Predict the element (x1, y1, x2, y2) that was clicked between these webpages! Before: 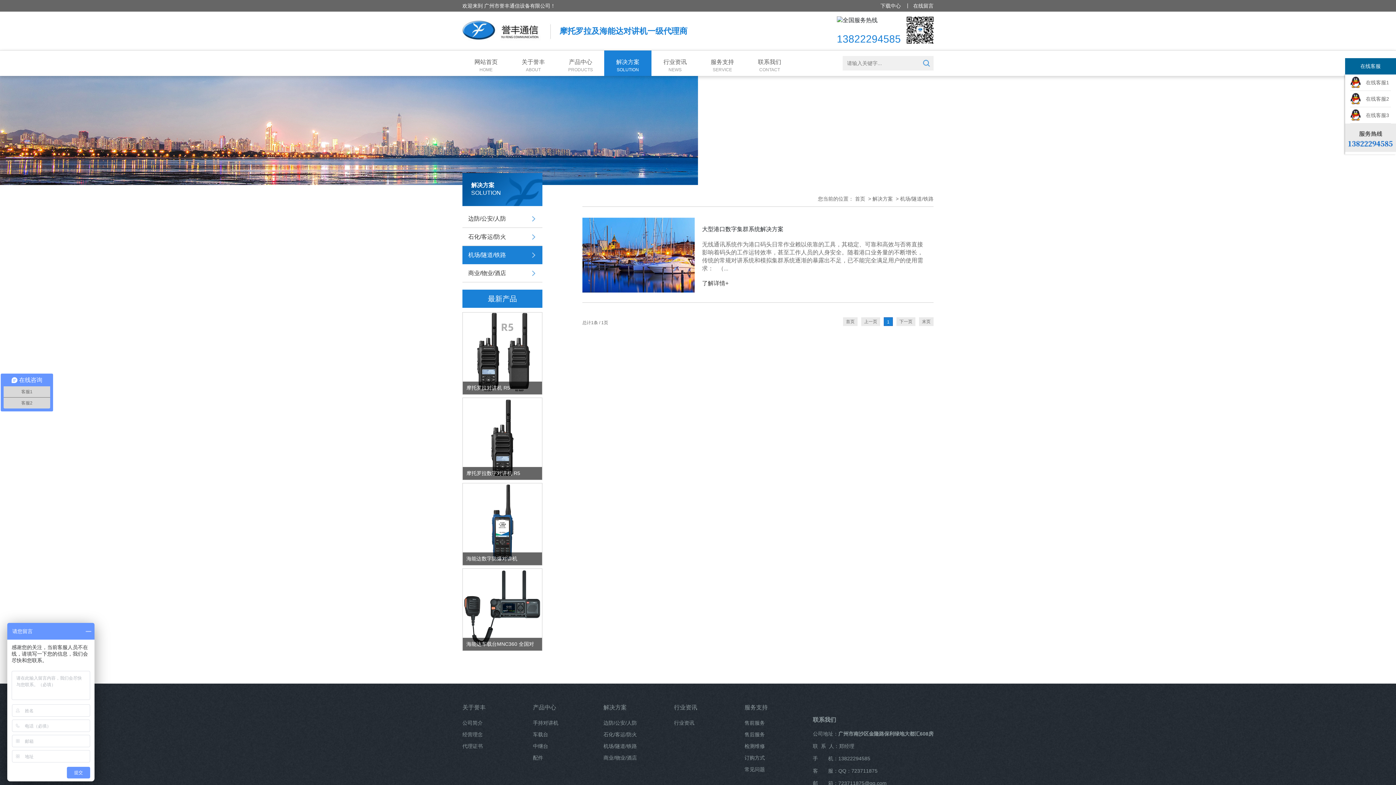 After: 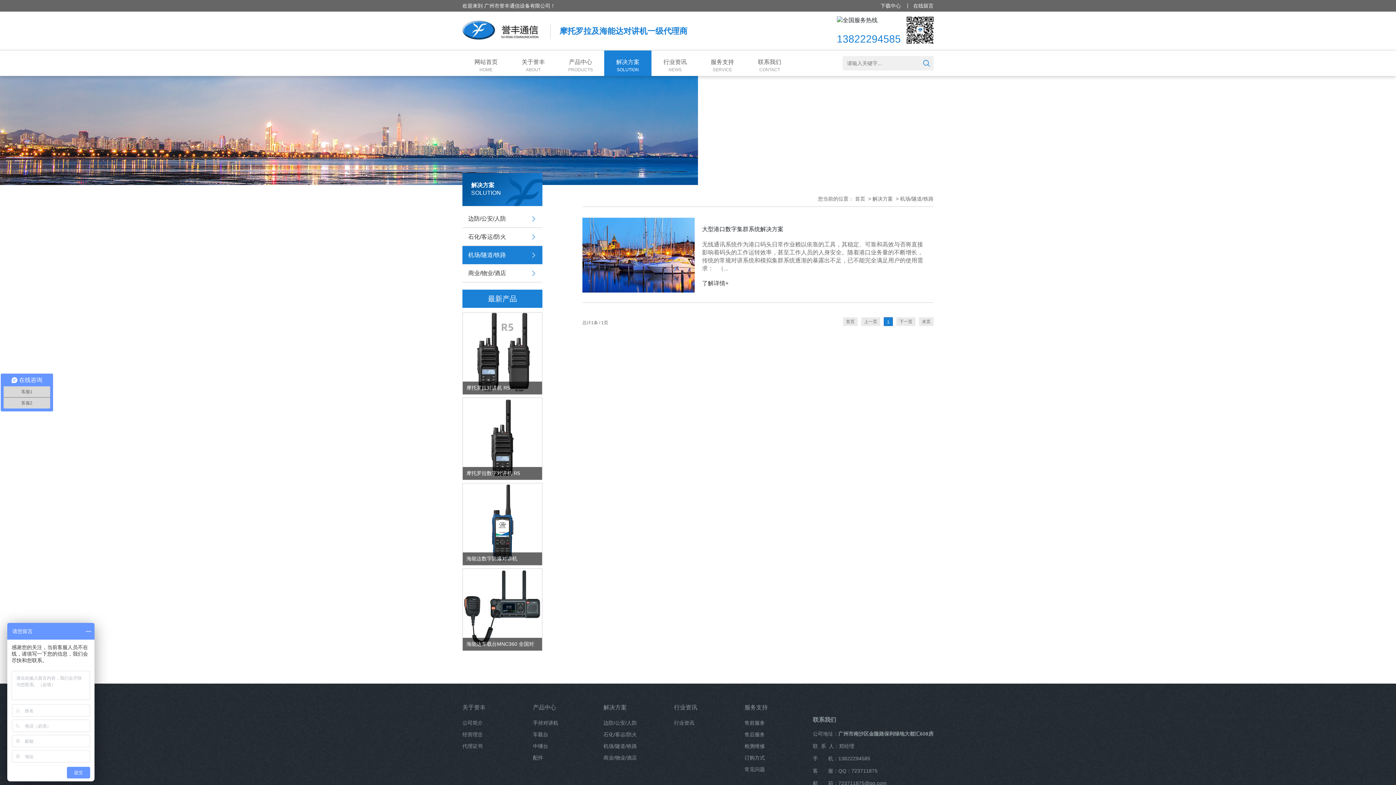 Action: bbox: (1327, 58, 1345, 109)